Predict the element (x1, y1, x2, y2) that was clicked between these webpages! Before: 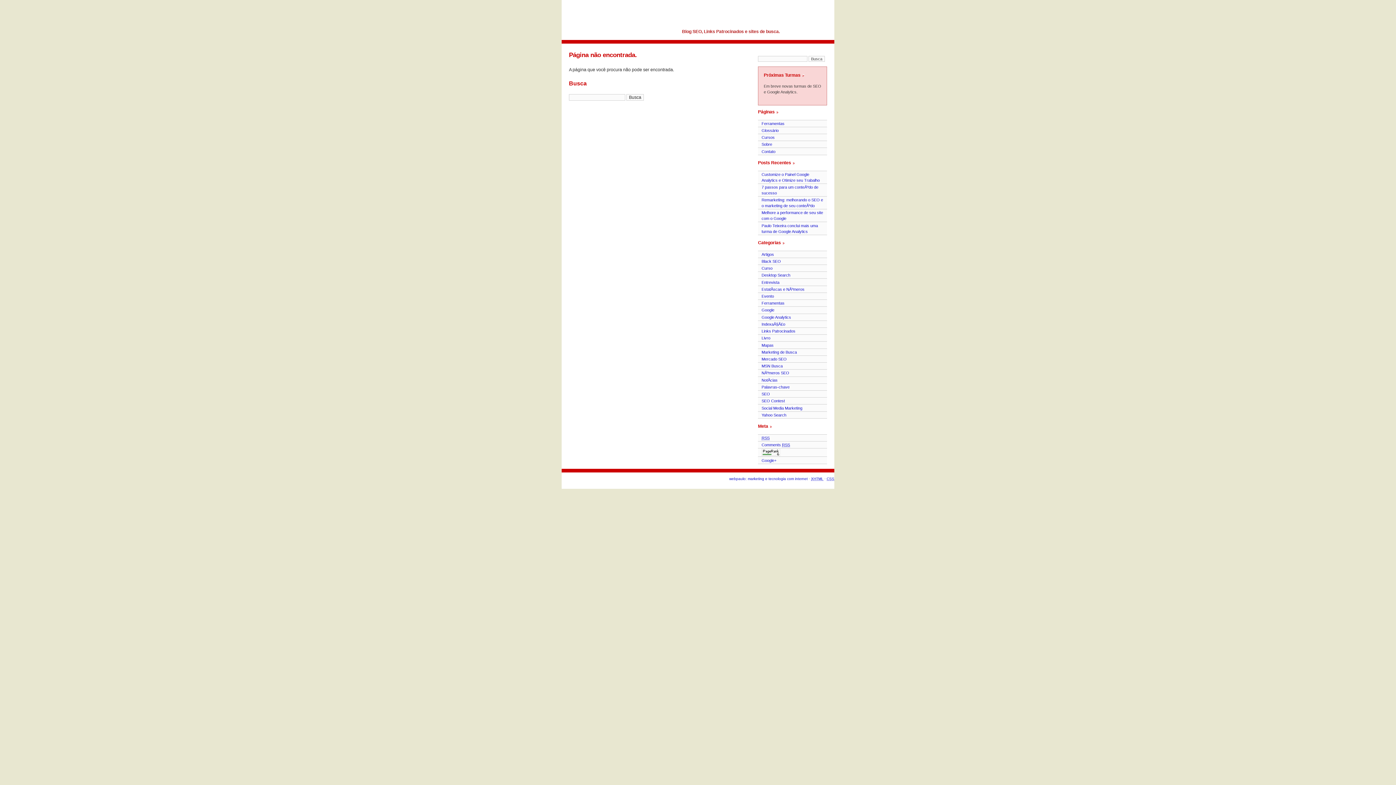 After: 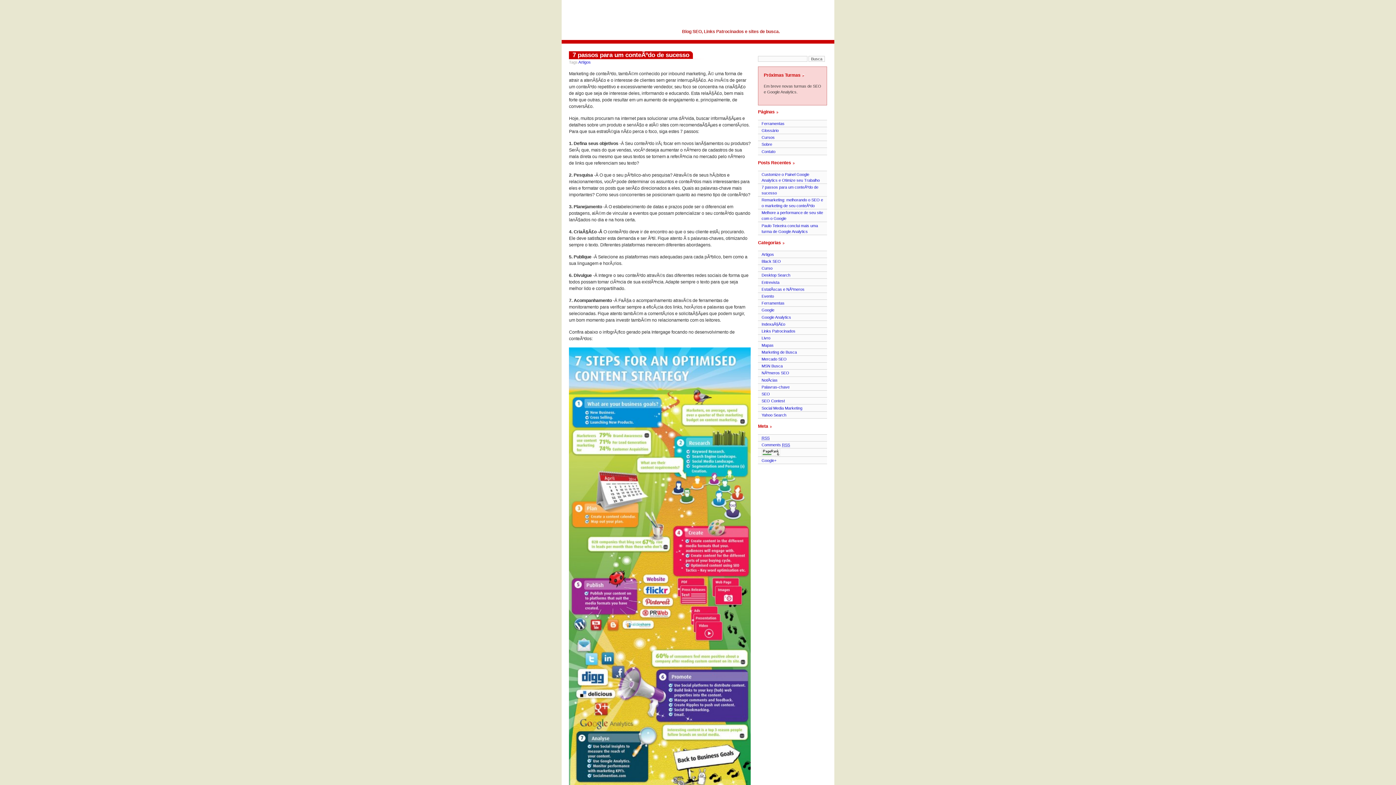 Action: label: 7 passos para um conteÃºdo de sucesso bbox: (758, 183, 827, 196)